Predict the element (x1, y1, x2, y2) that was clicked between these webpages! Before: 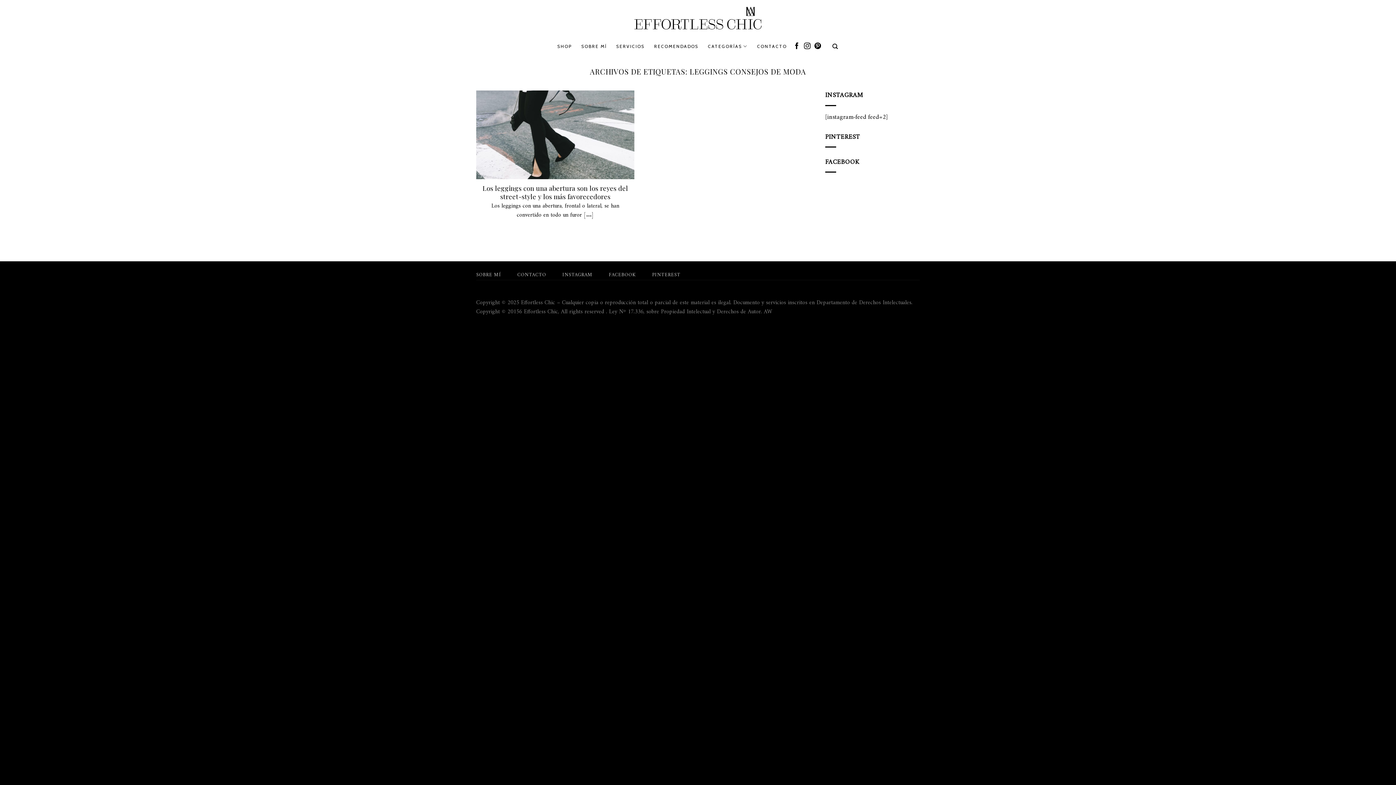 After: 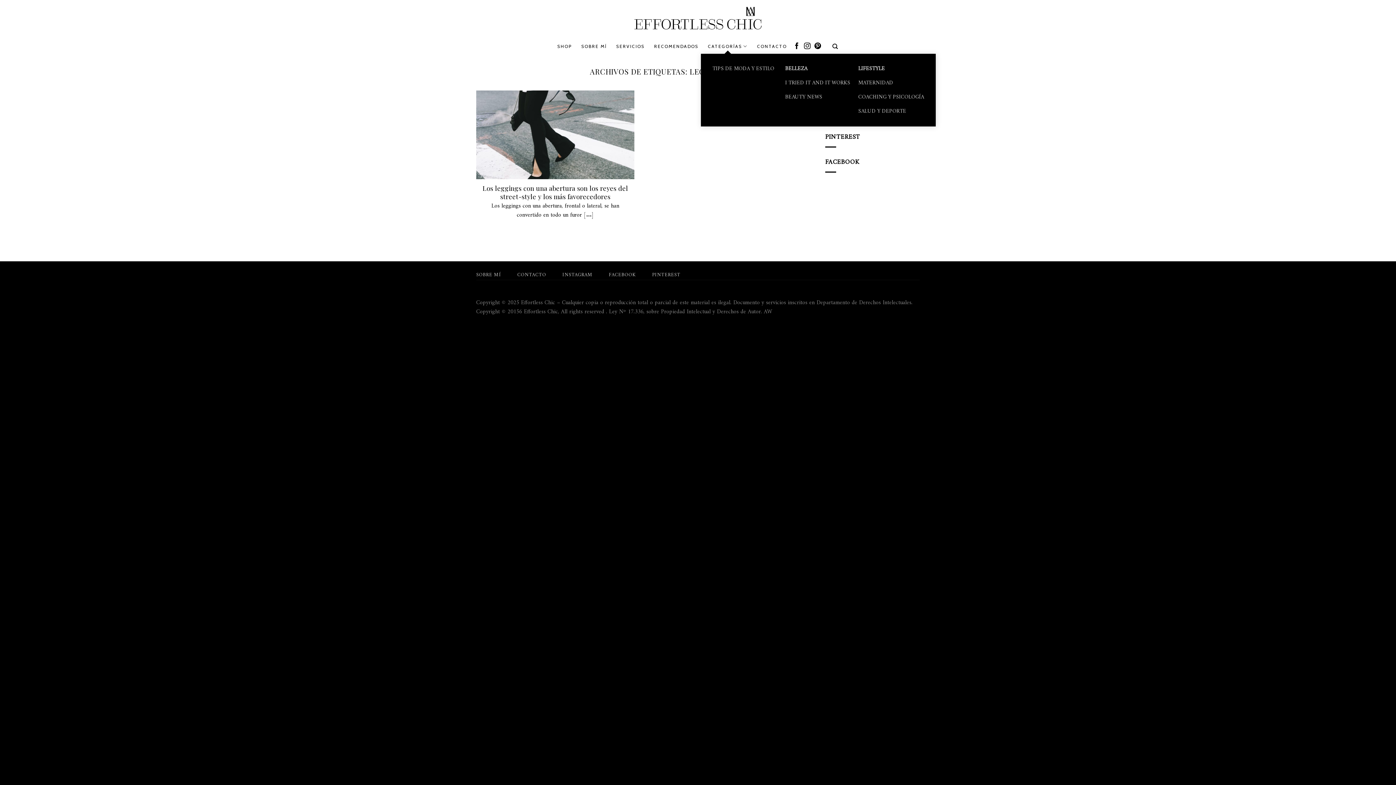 Action: bbox: (708, 39, 747, 53) label: CATEGORÍAS